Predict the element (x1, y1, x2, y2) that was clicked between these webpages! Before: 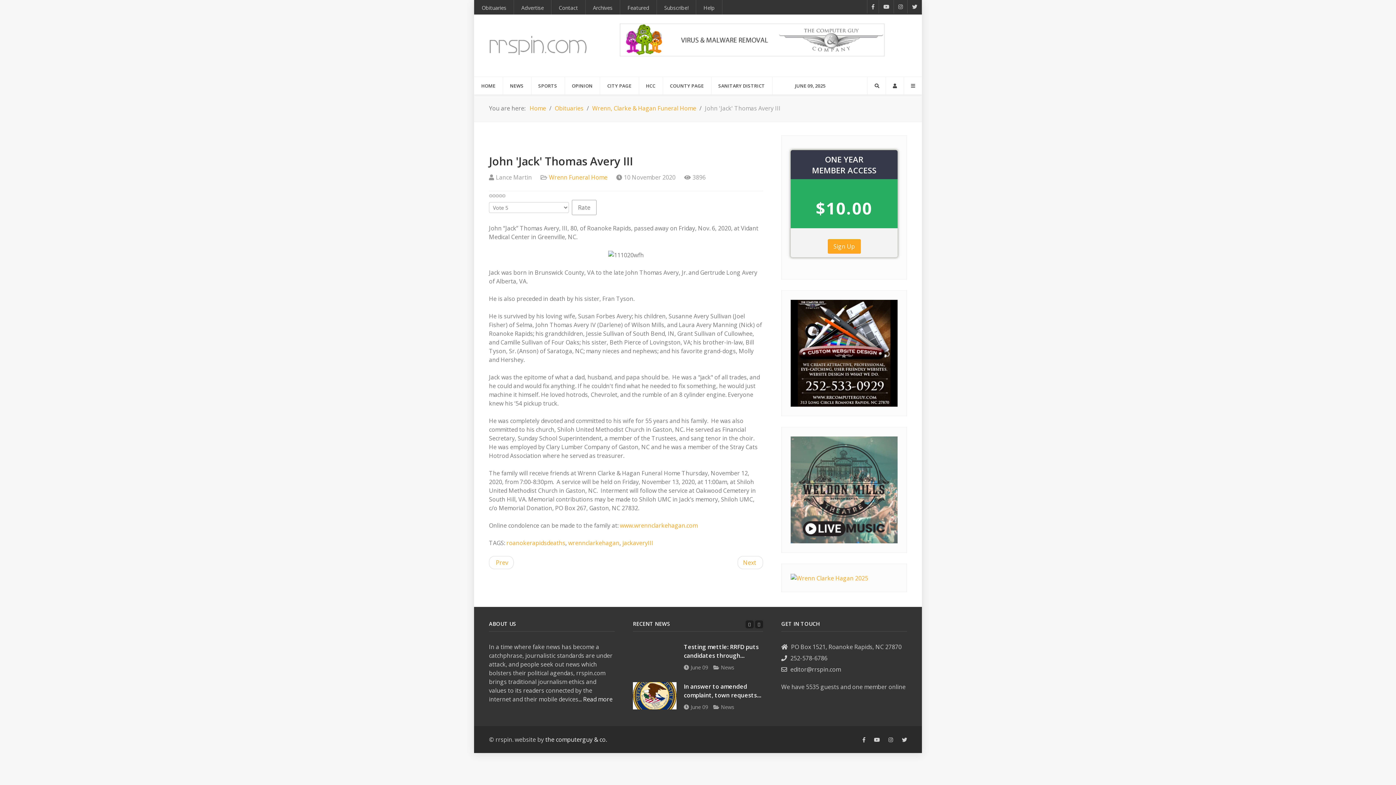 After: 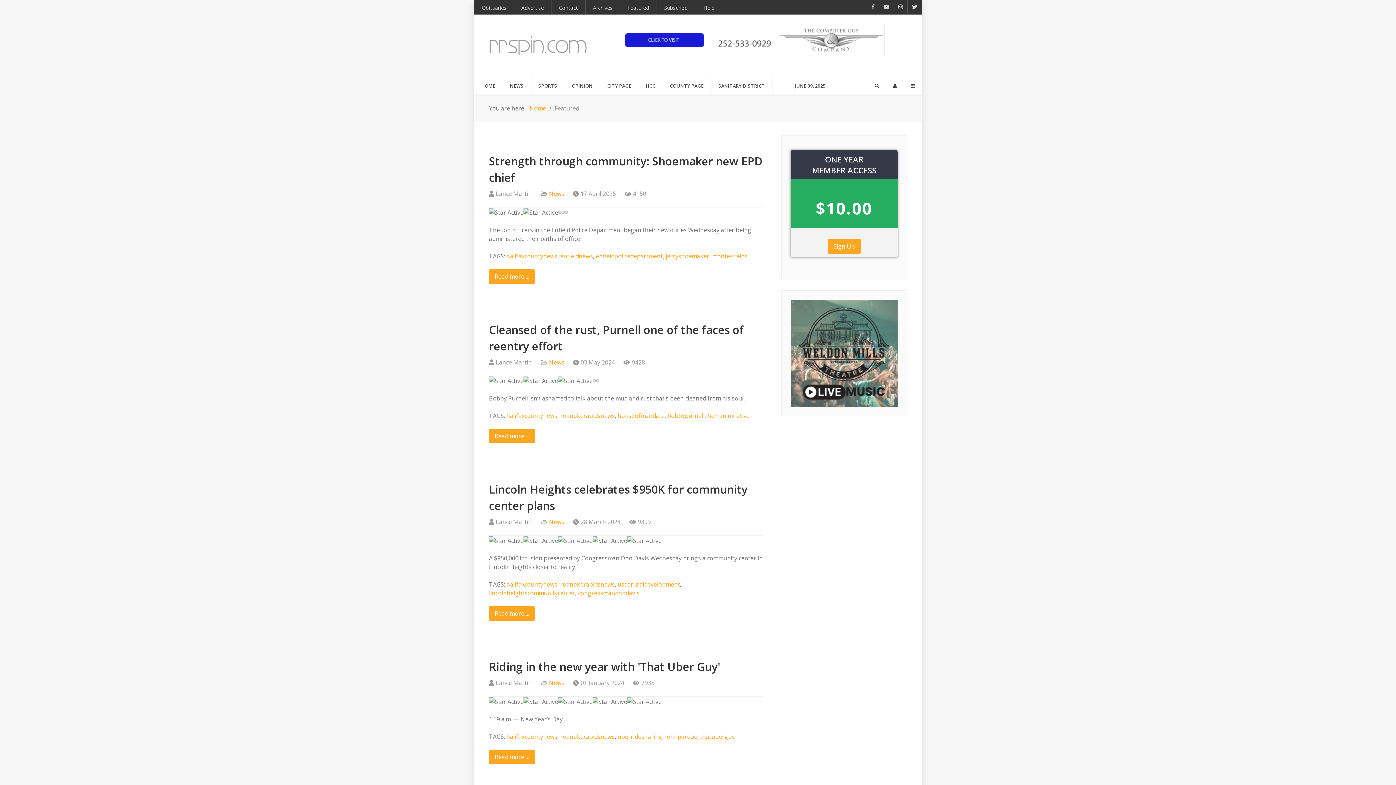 Action: bbox: (620, 0, 656, 14) label: Featured